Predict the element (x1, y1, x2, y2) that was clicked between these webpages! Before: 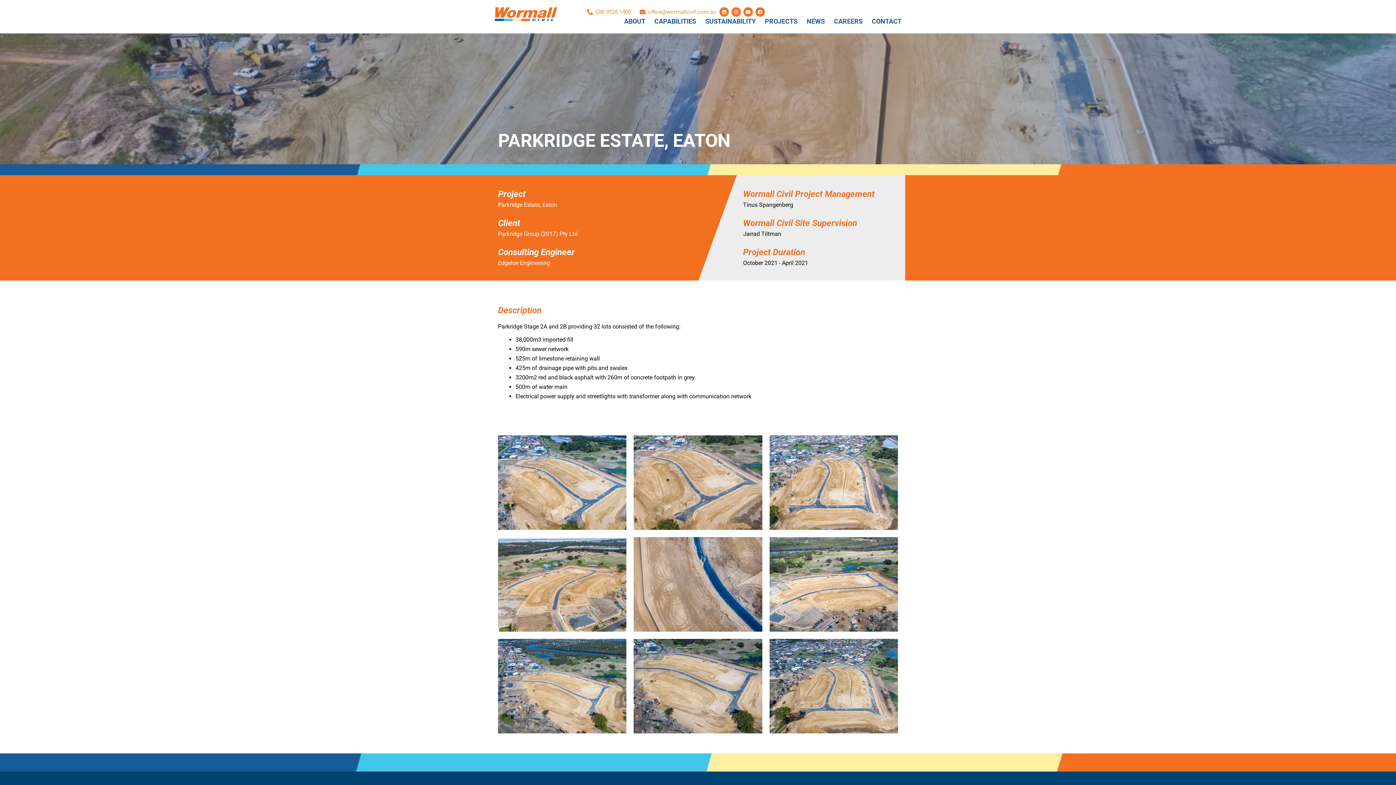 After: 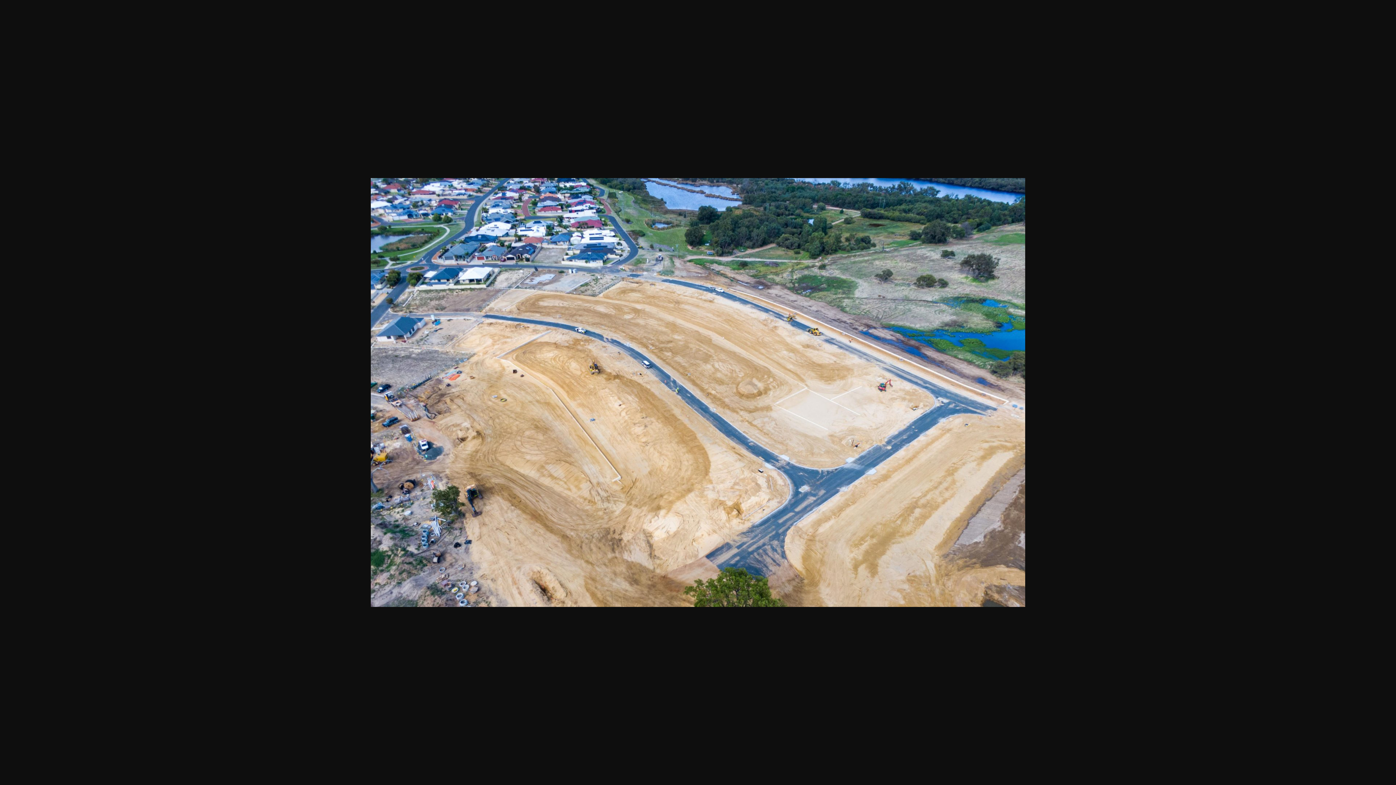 Action: bbox: (498, 435, 626, 530)